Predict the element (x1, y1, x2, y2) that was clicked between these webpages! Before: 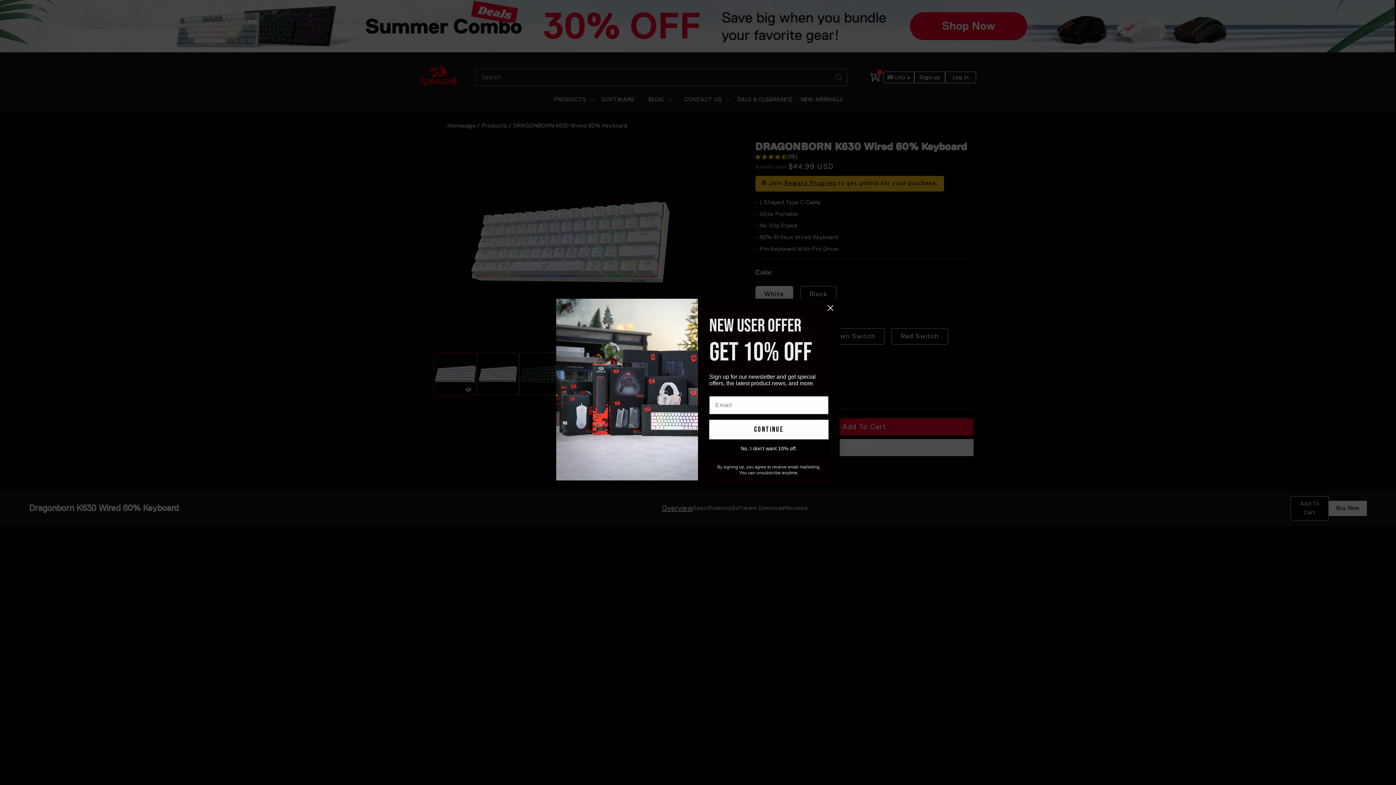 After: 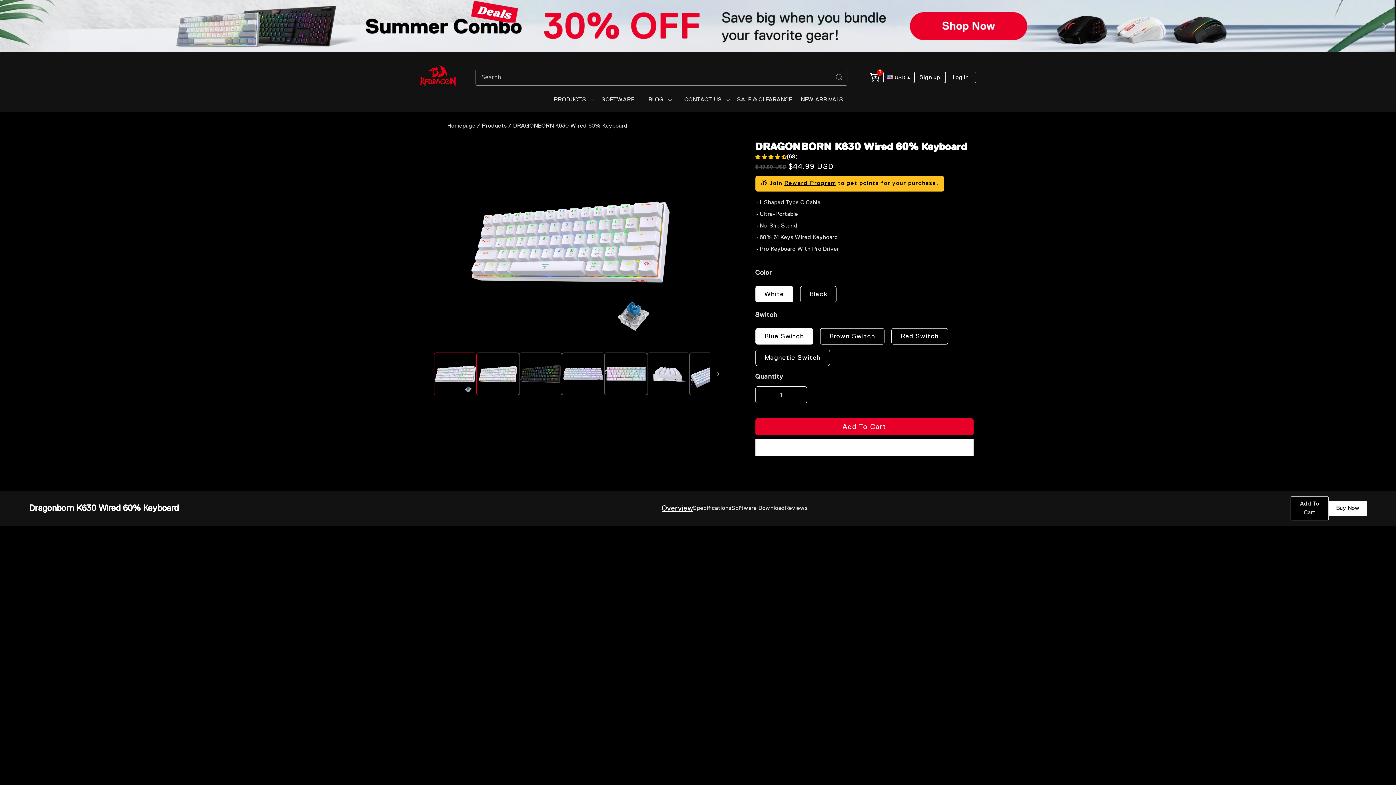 Action: bbox: (824, 301, 837, 314) label: Close dialog